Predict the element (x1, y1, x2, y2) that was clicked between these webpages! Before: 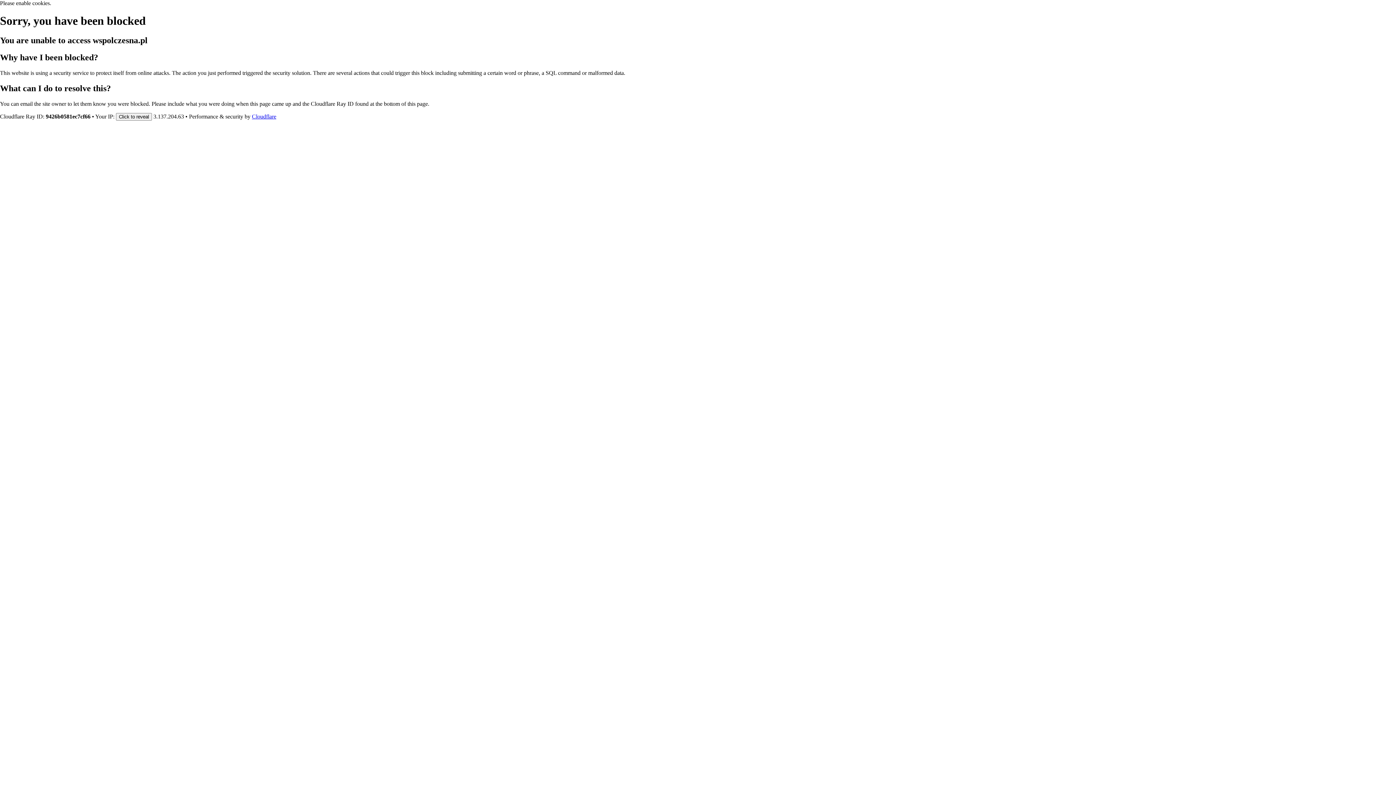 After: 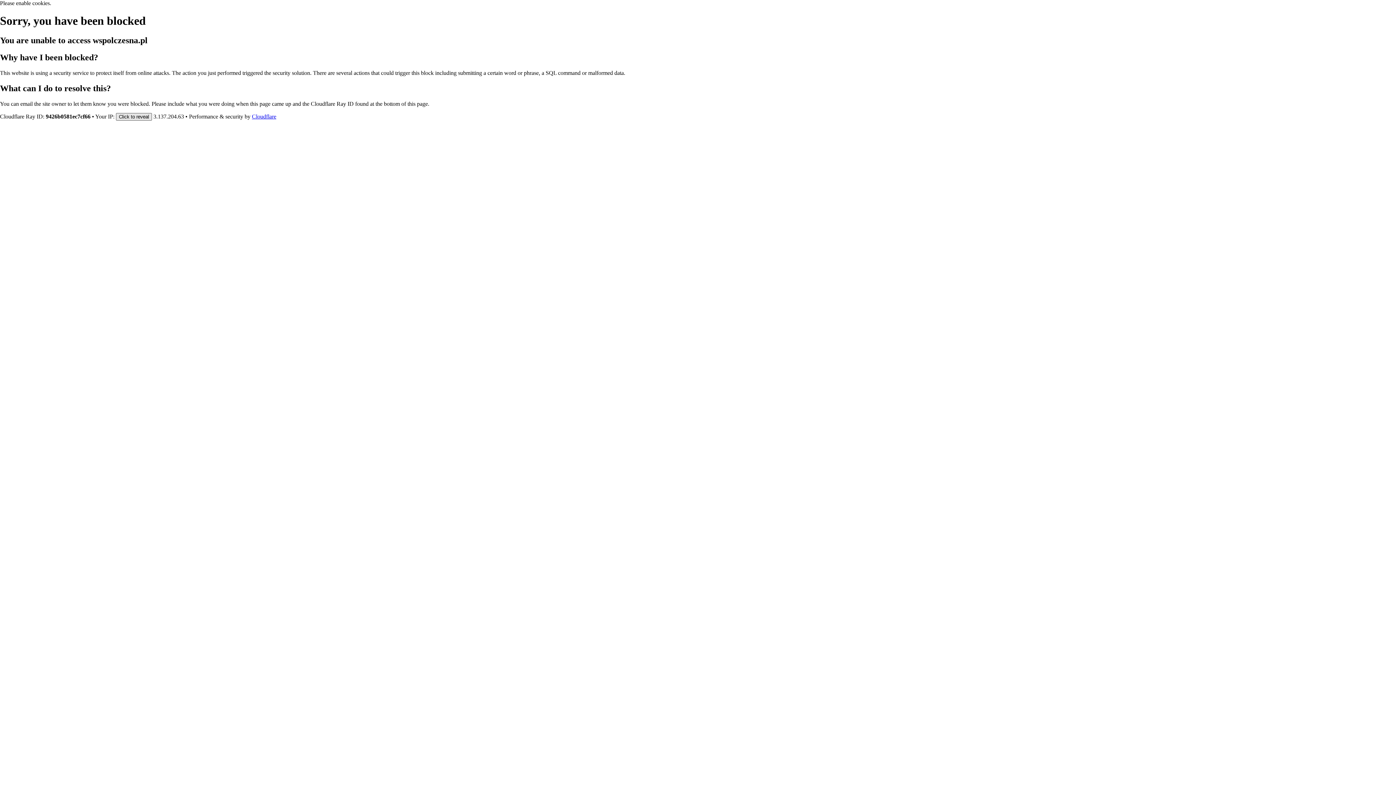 Action: label: Click to reveal bbox: (116, 112, 152, 120)